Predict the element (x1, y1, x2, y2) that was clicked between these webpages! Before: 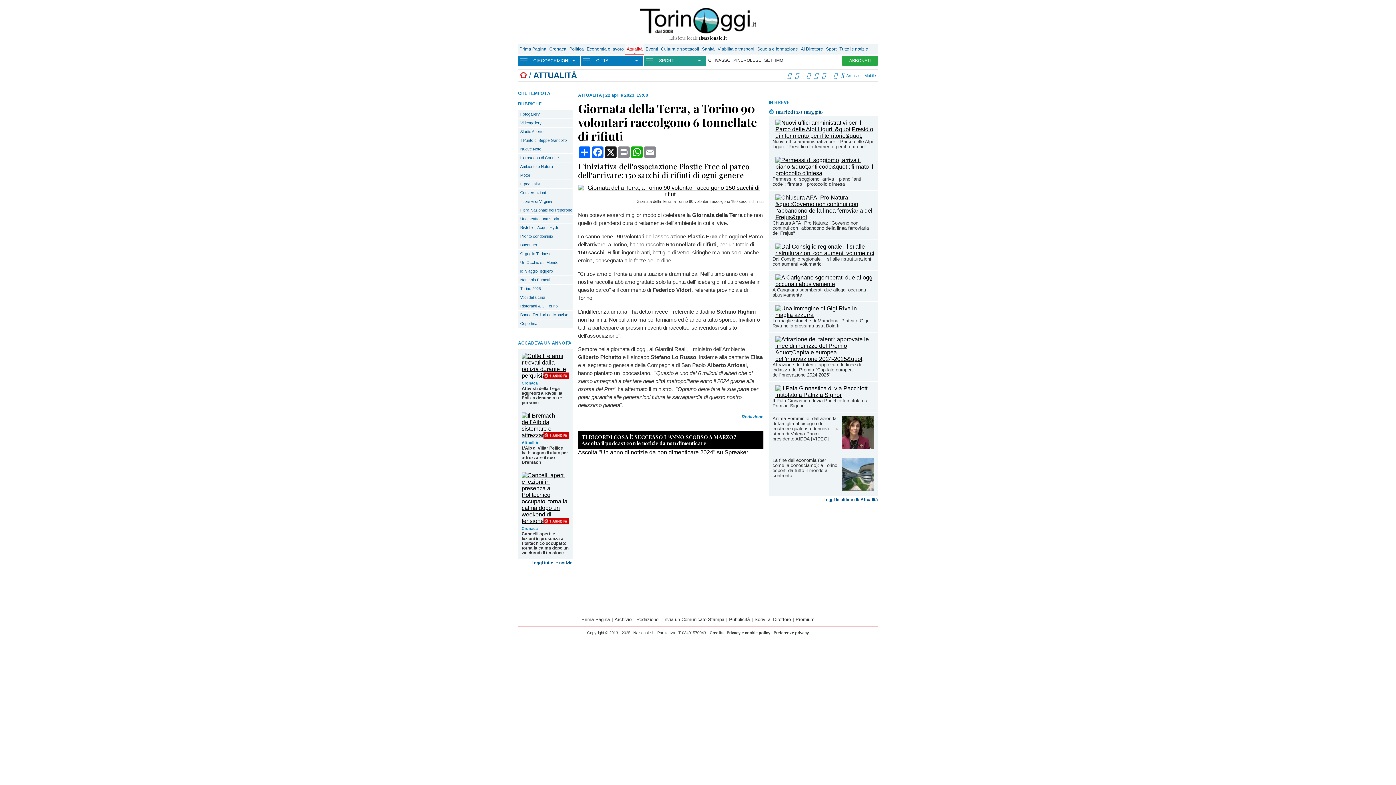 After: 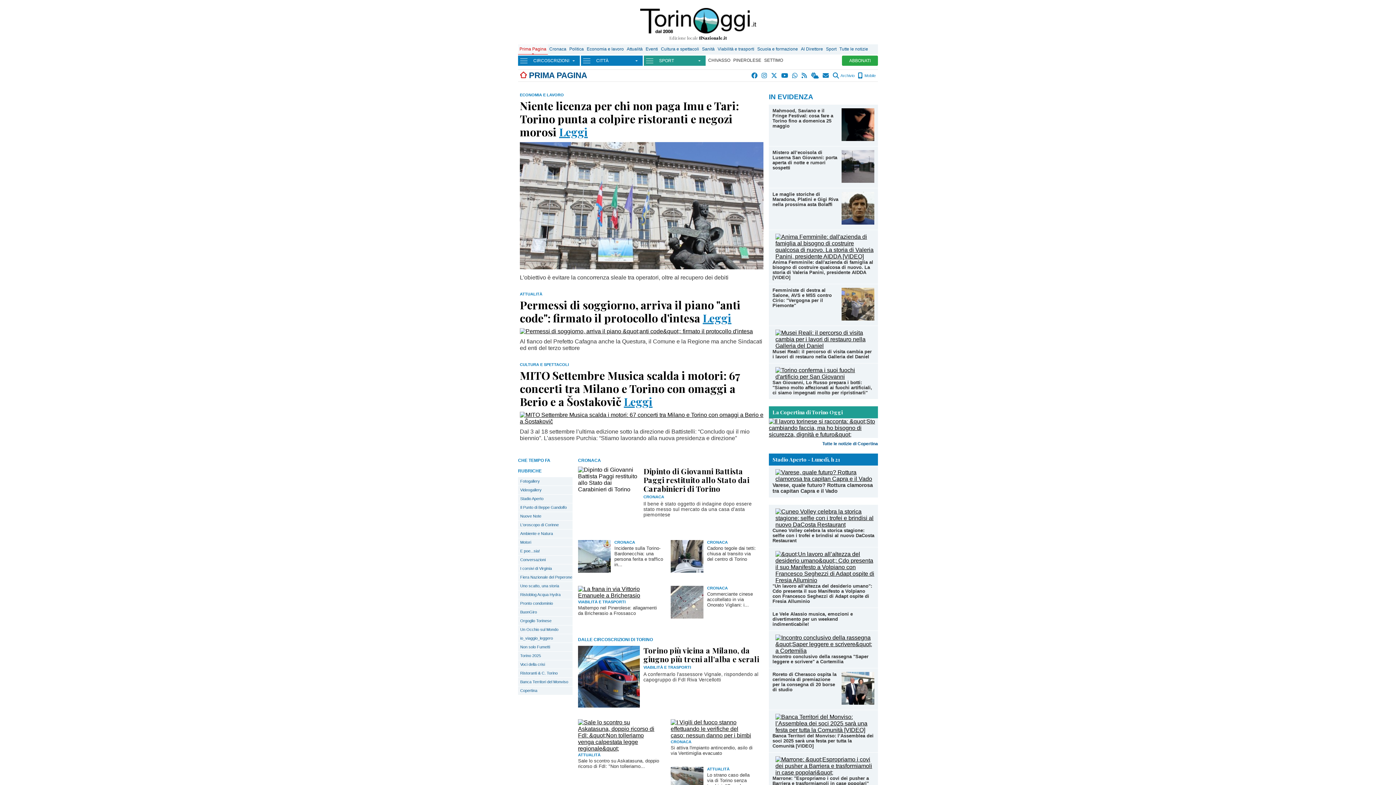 Action: bbox: (640, 8, 756, 33)